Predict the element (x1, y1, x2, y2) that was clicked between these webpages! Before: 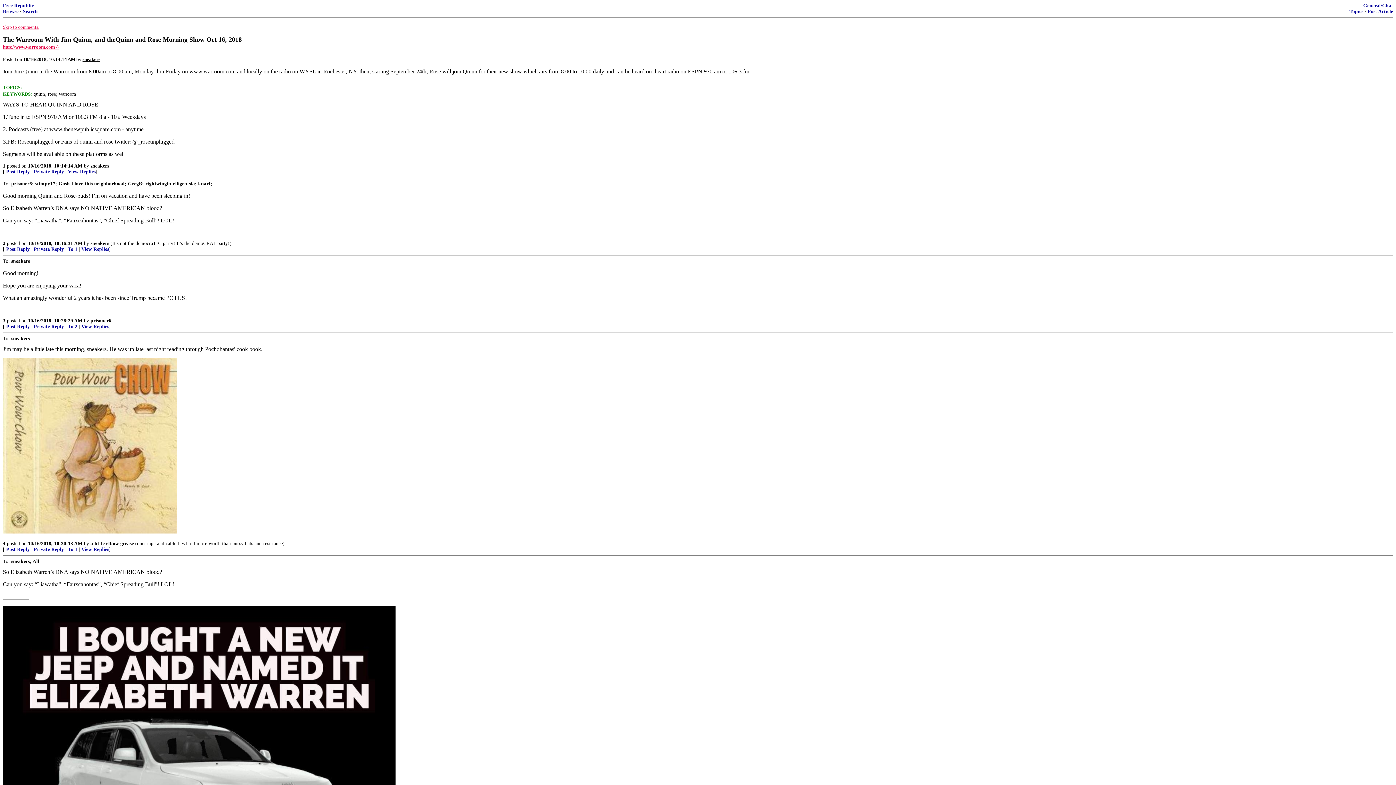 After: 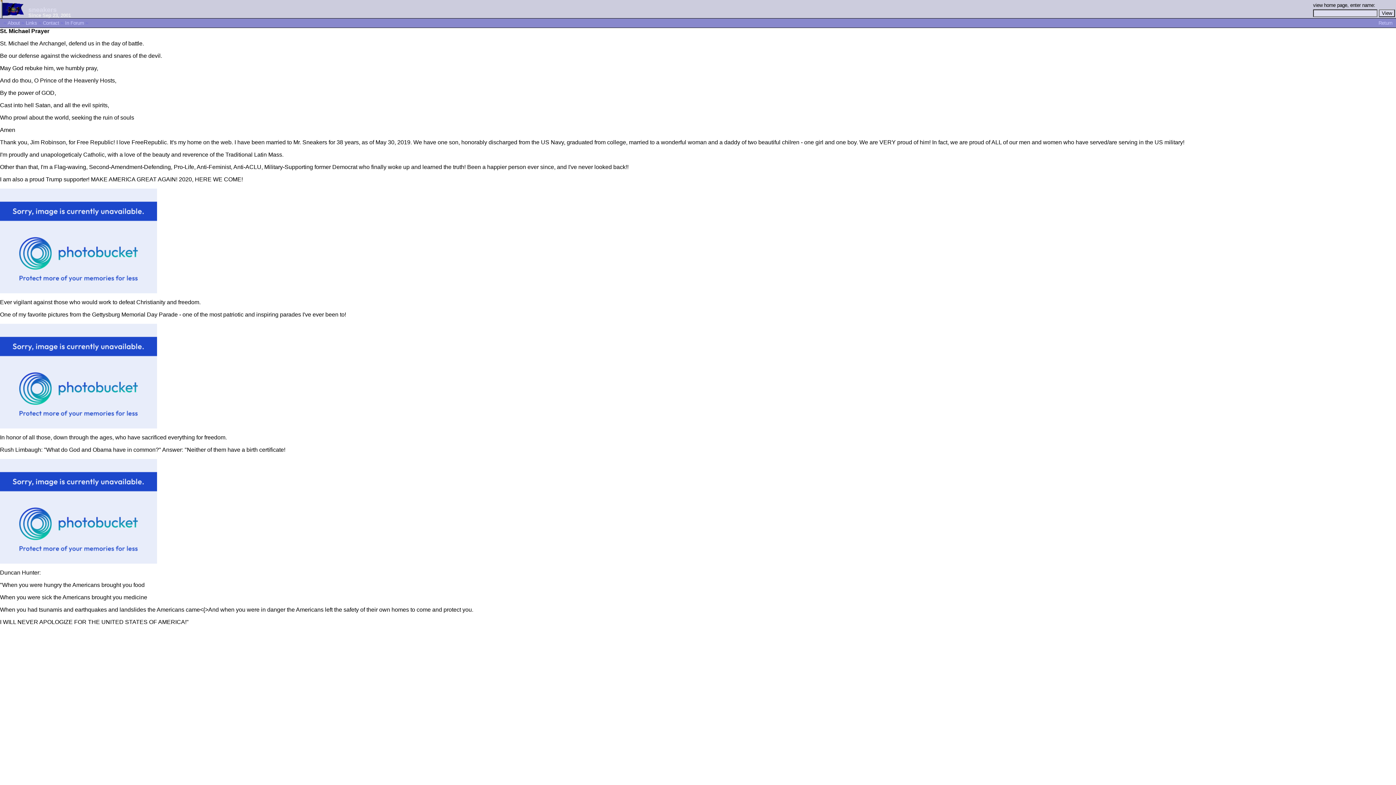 Action: bbox: (82, 56, 100, 62) label: sneakers